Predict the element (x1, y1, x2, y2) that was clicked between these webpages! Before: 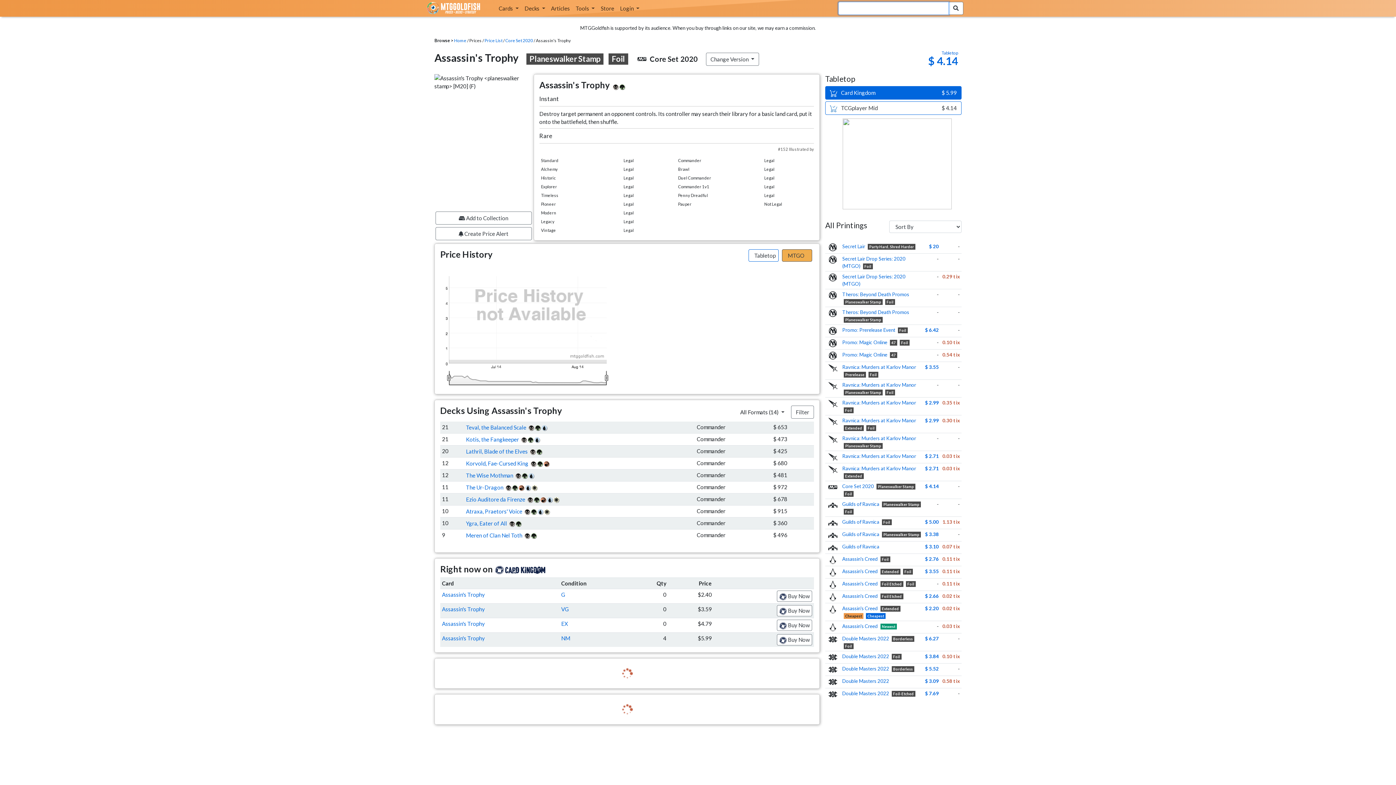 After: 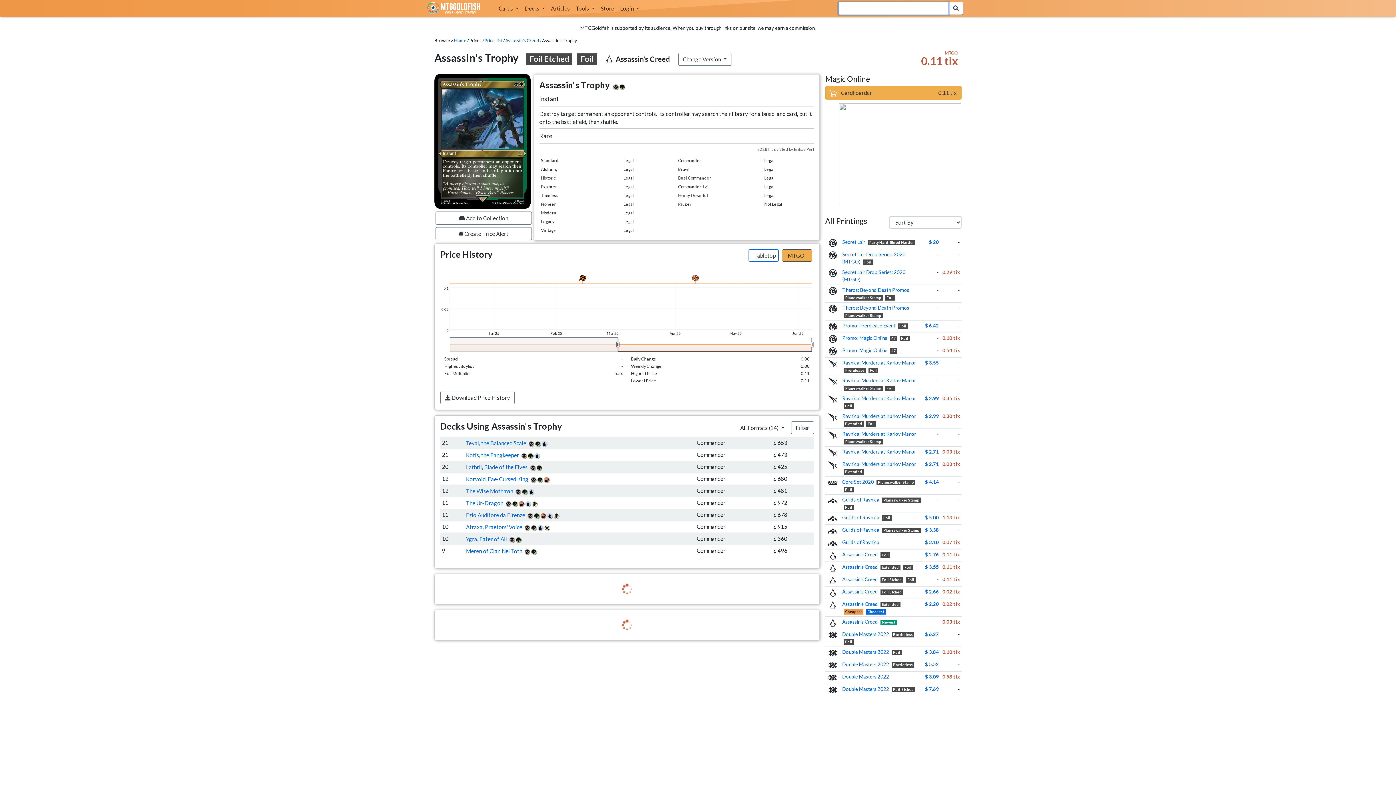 Action: label: Assassin's Creed bbox: (842, 484, 878, 490)